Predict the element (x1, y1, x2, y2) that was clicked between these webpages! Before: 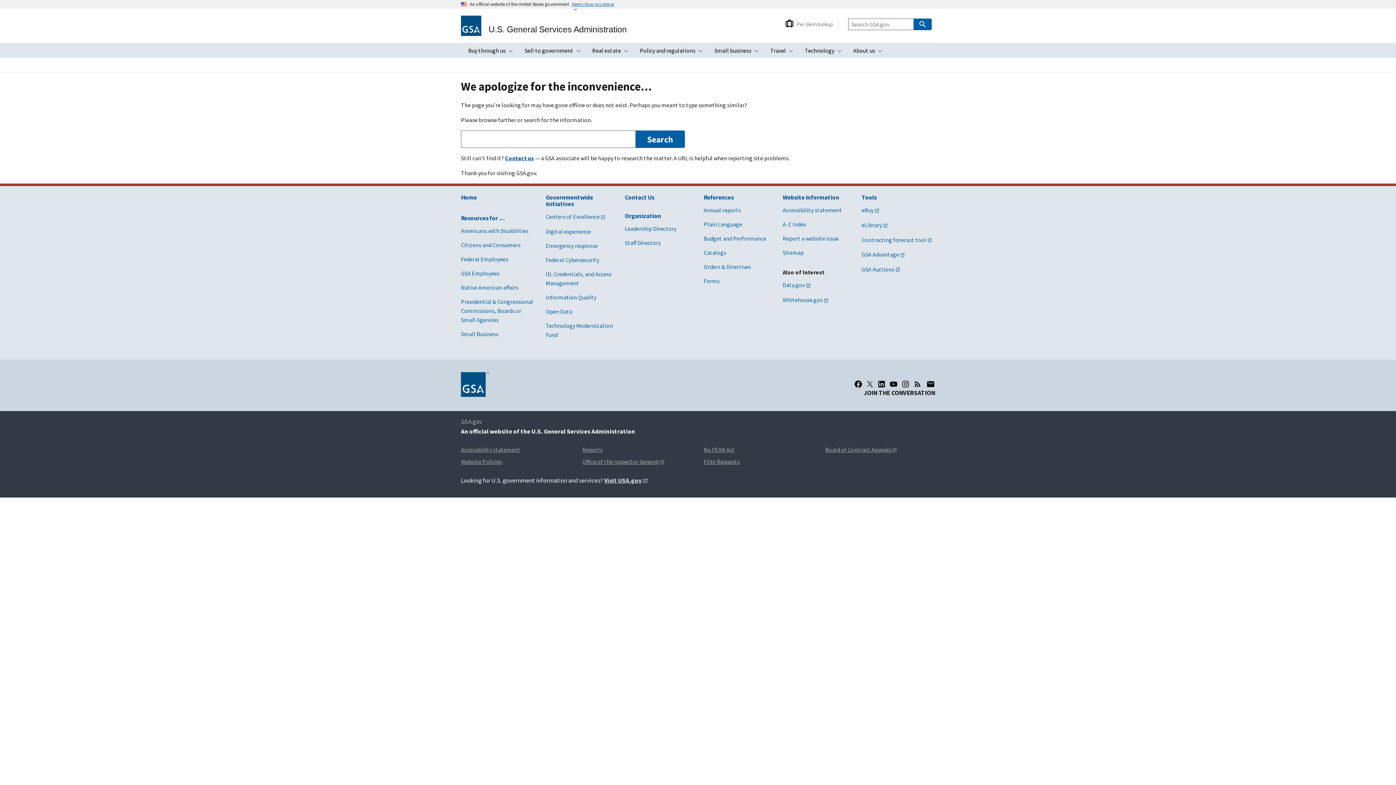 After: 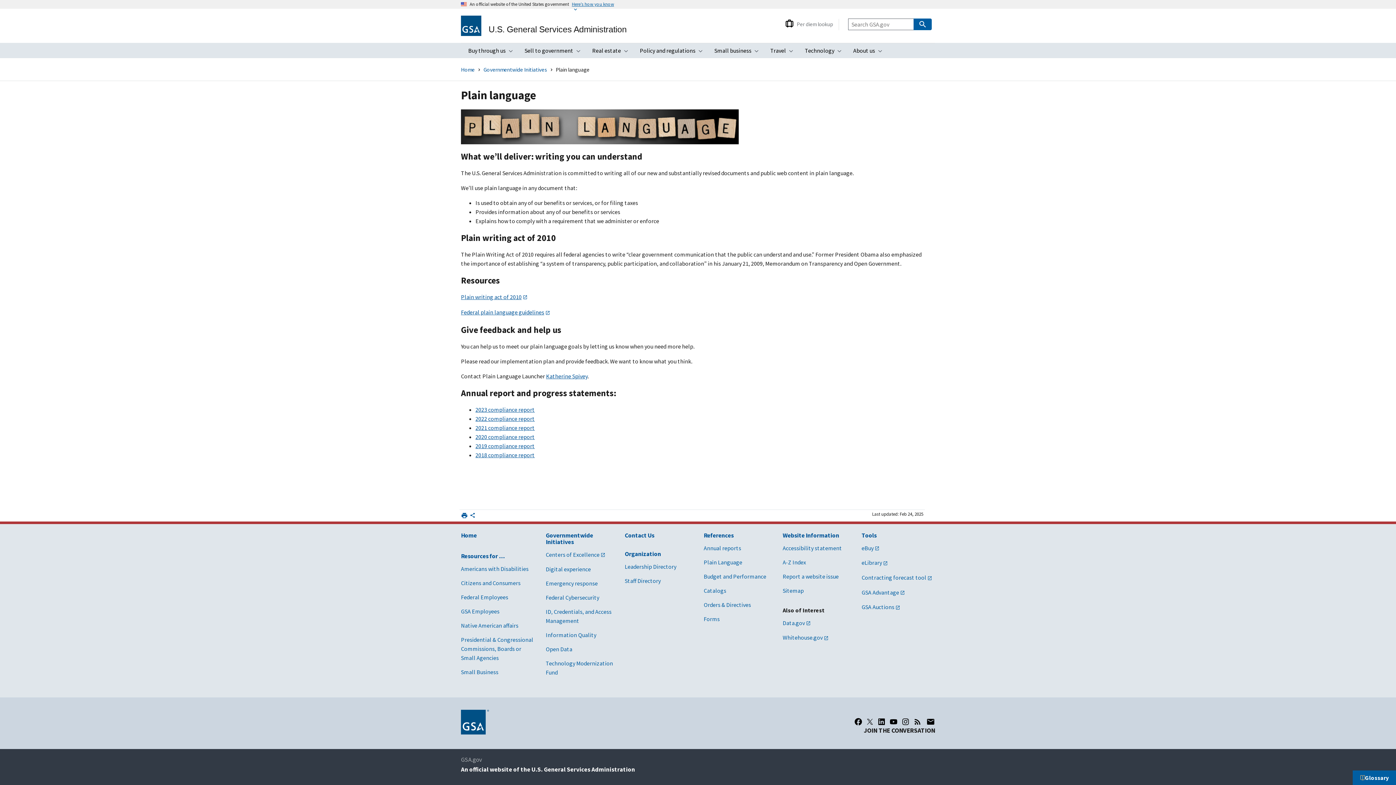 Action: label: Plain Language bbox: (703, 220, 742, 228)